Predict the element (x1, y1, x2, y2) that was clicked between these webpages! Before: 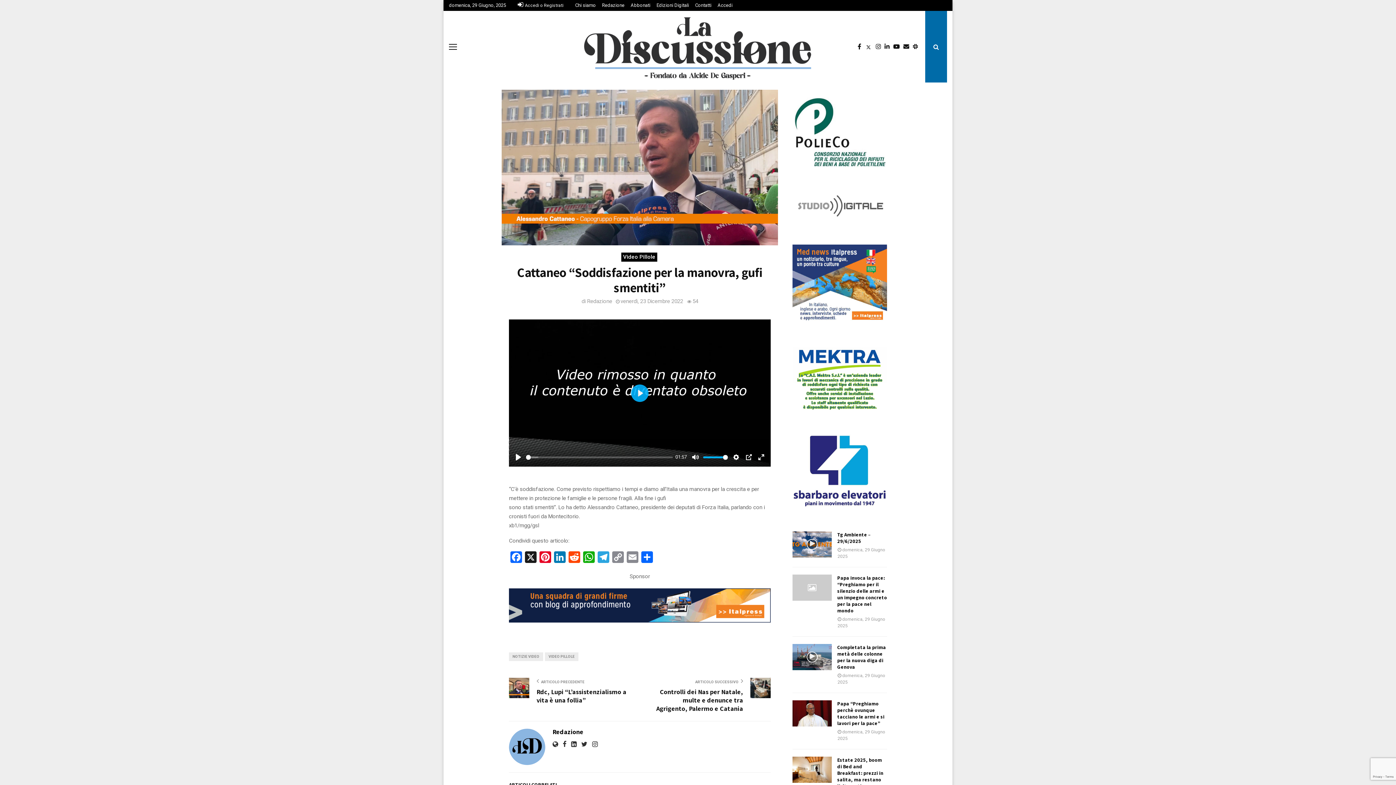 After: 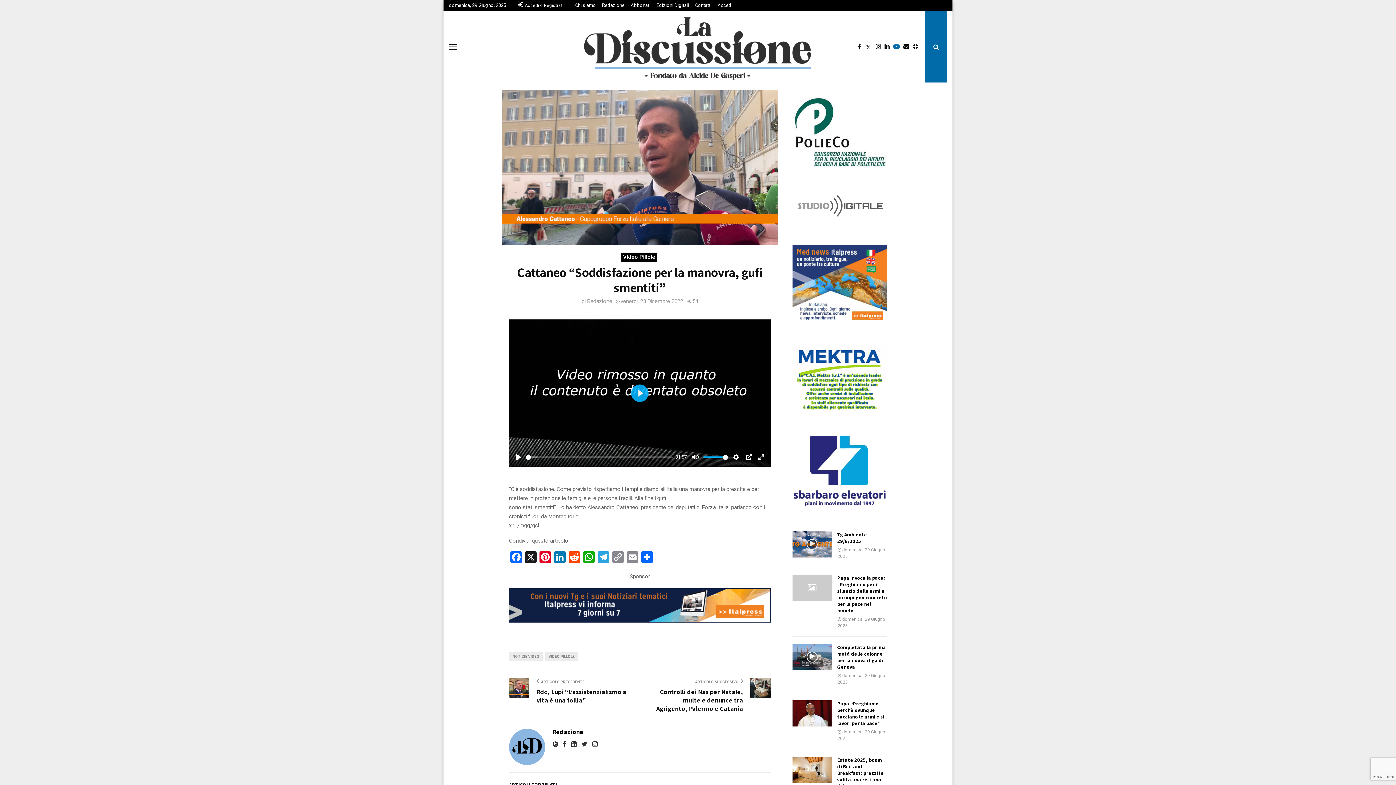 Action: bbox: (893, 40, 903, 53)